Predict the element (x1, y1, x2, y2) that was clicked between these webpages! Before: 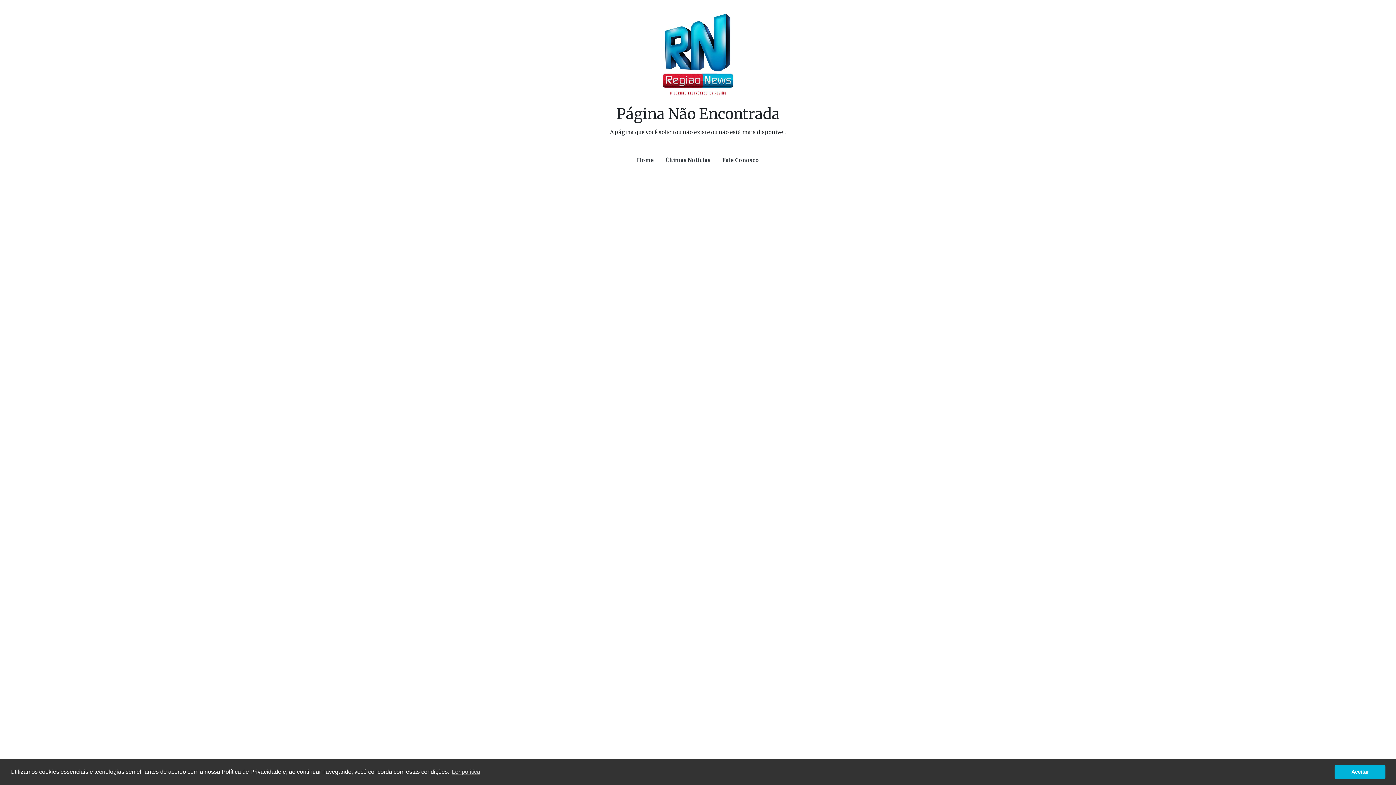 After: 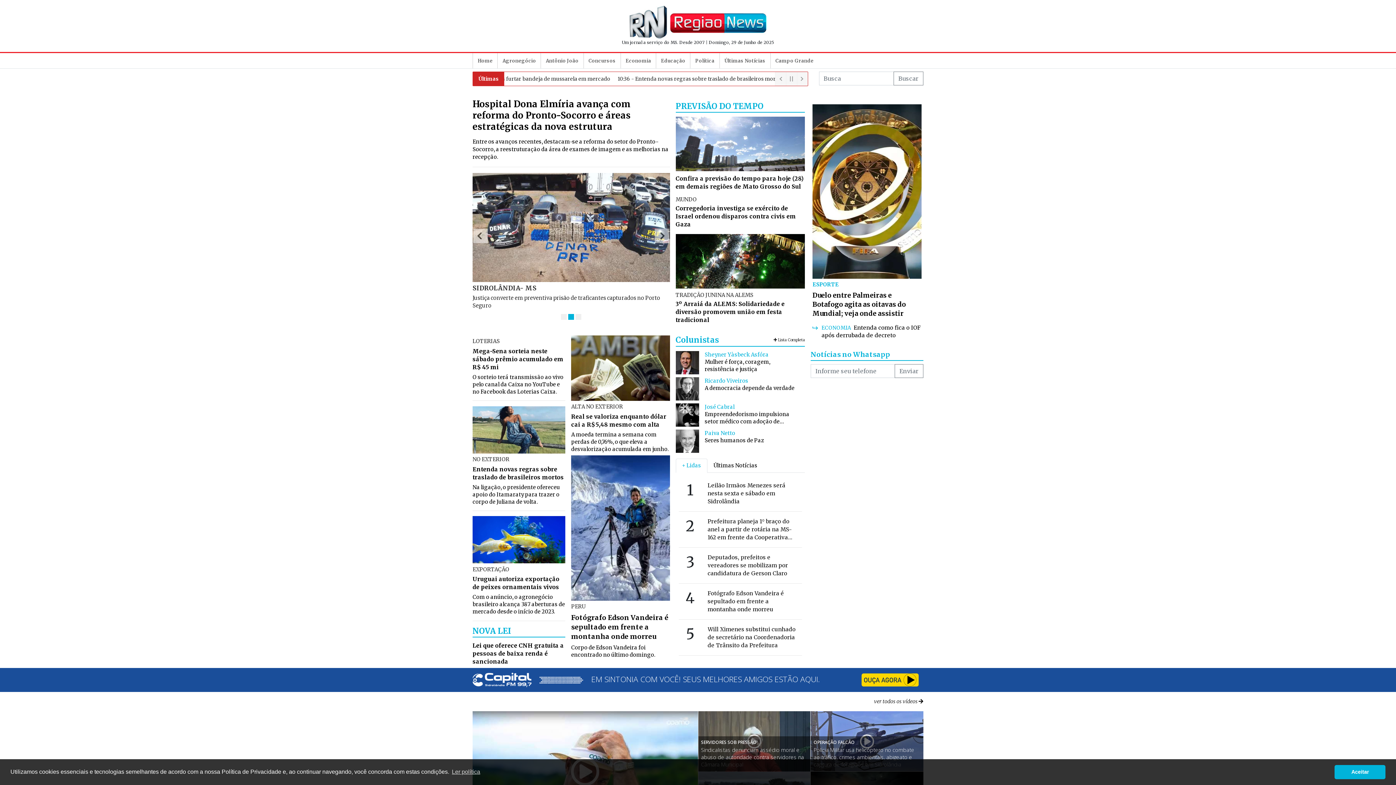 Action: bbox: (631, 153, 660, 167) label: Home